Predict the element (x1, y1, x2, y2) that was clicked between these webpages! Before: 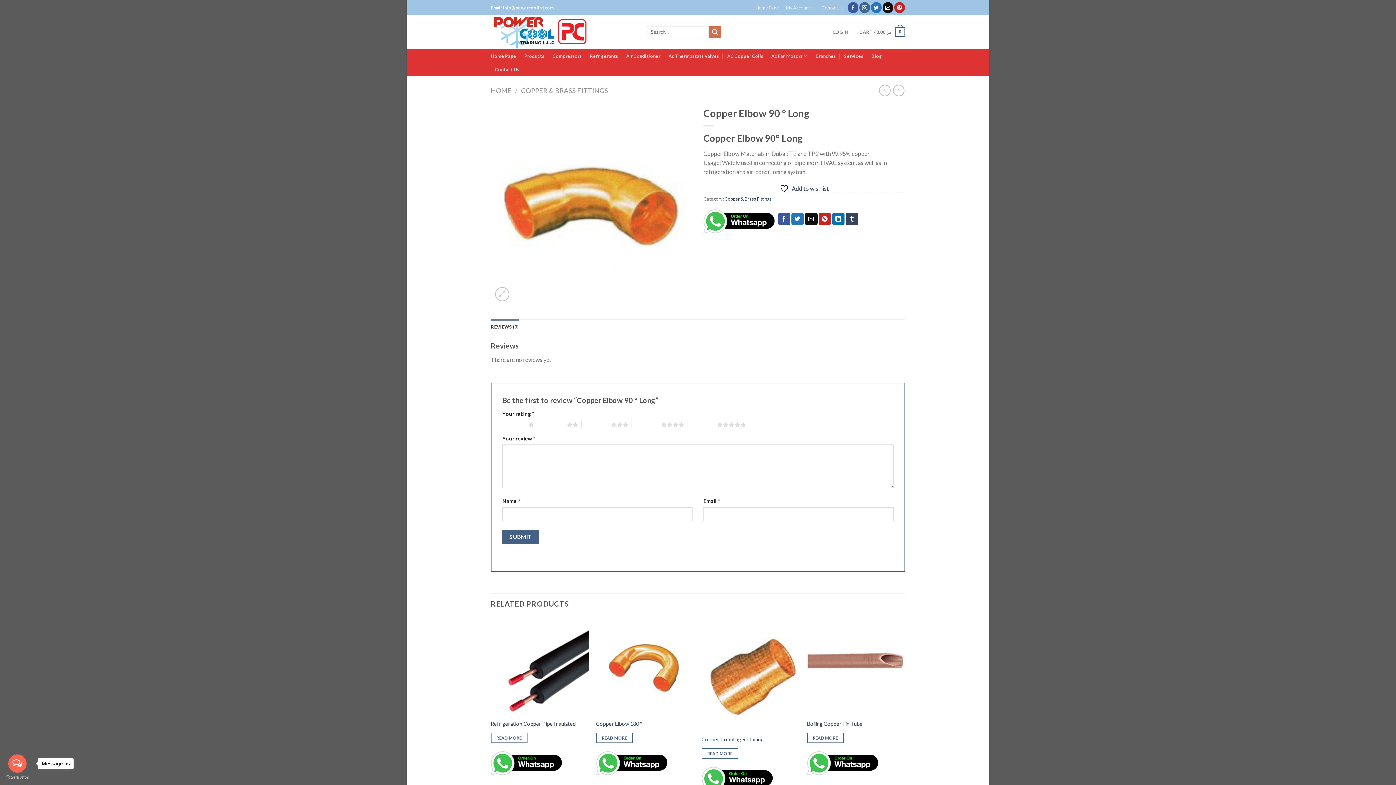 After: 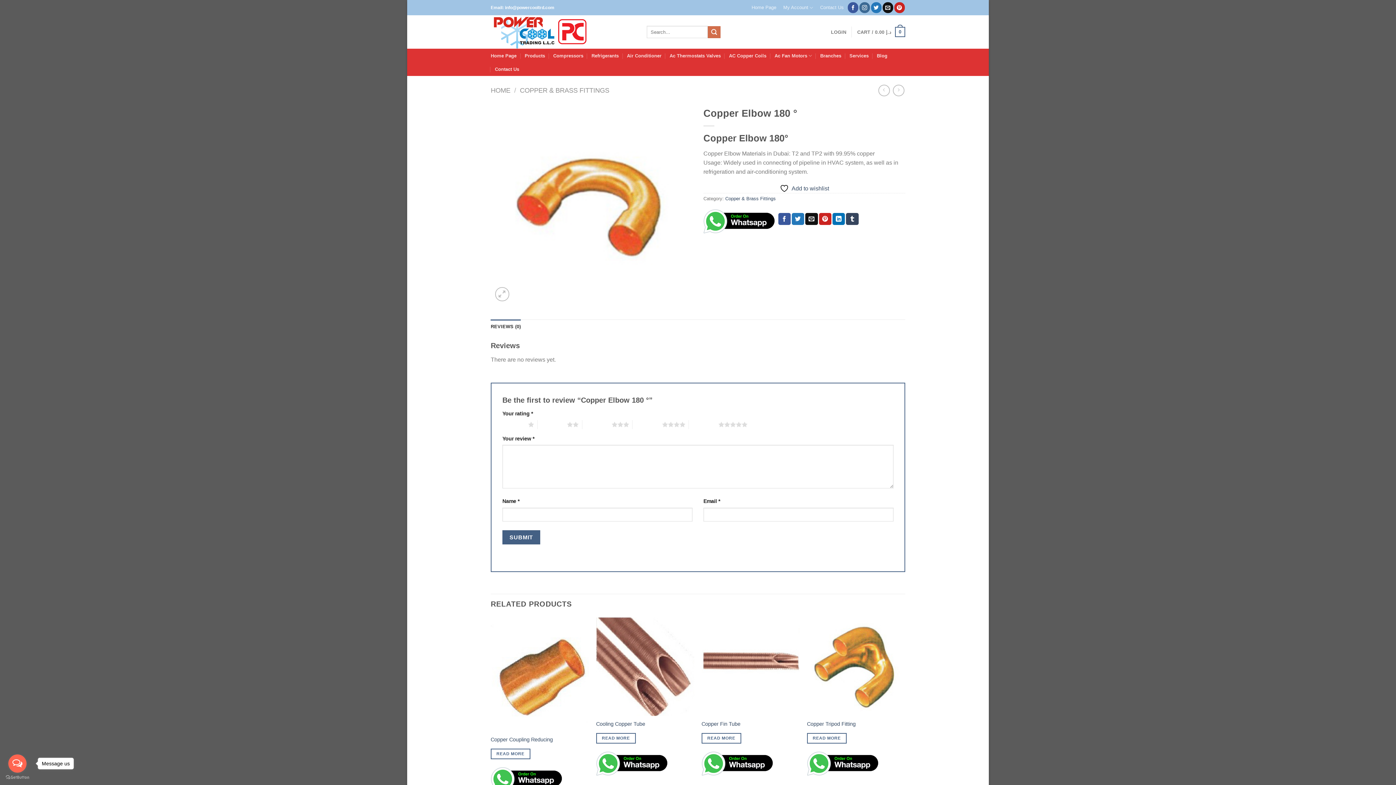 Action: label: Copper Elbow 180 ° bbox: (596, 617, 694, 715)